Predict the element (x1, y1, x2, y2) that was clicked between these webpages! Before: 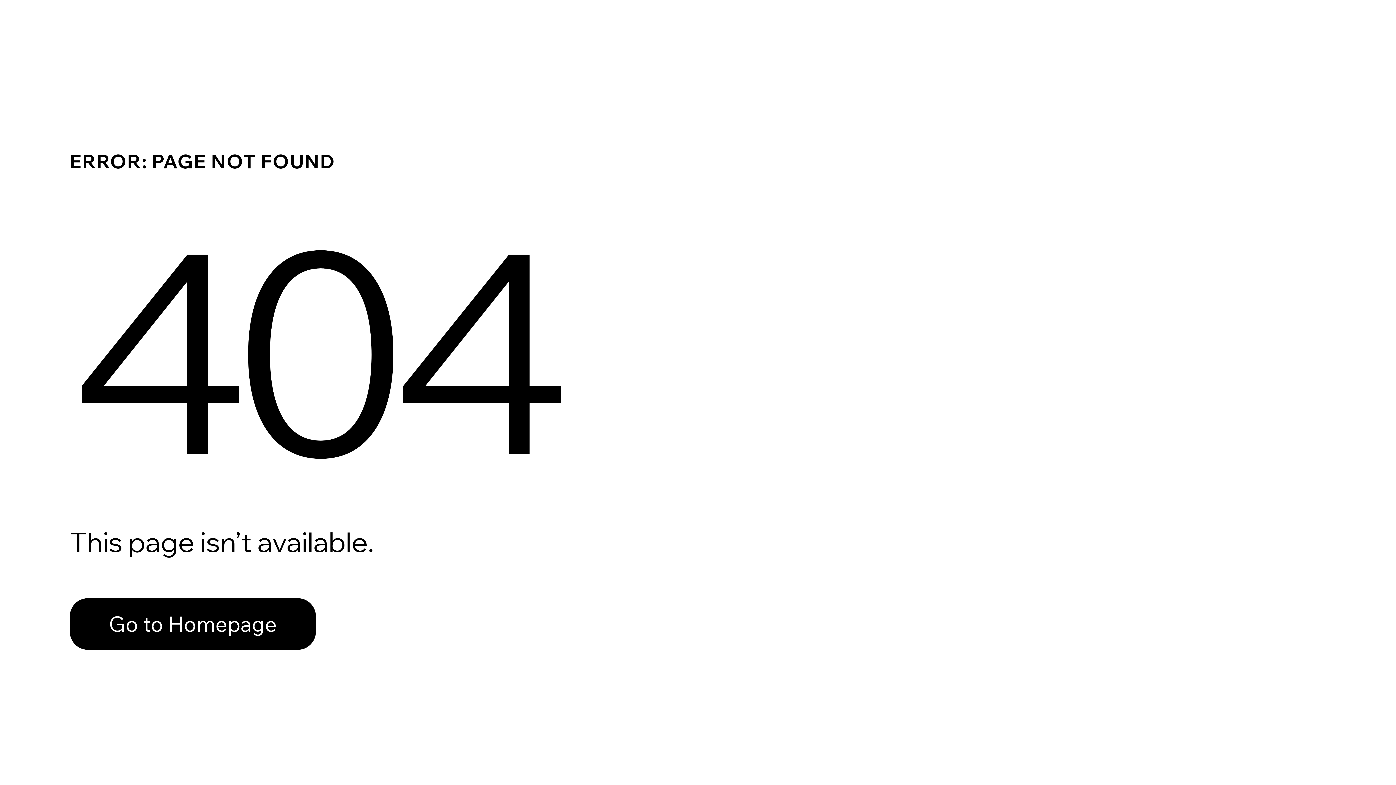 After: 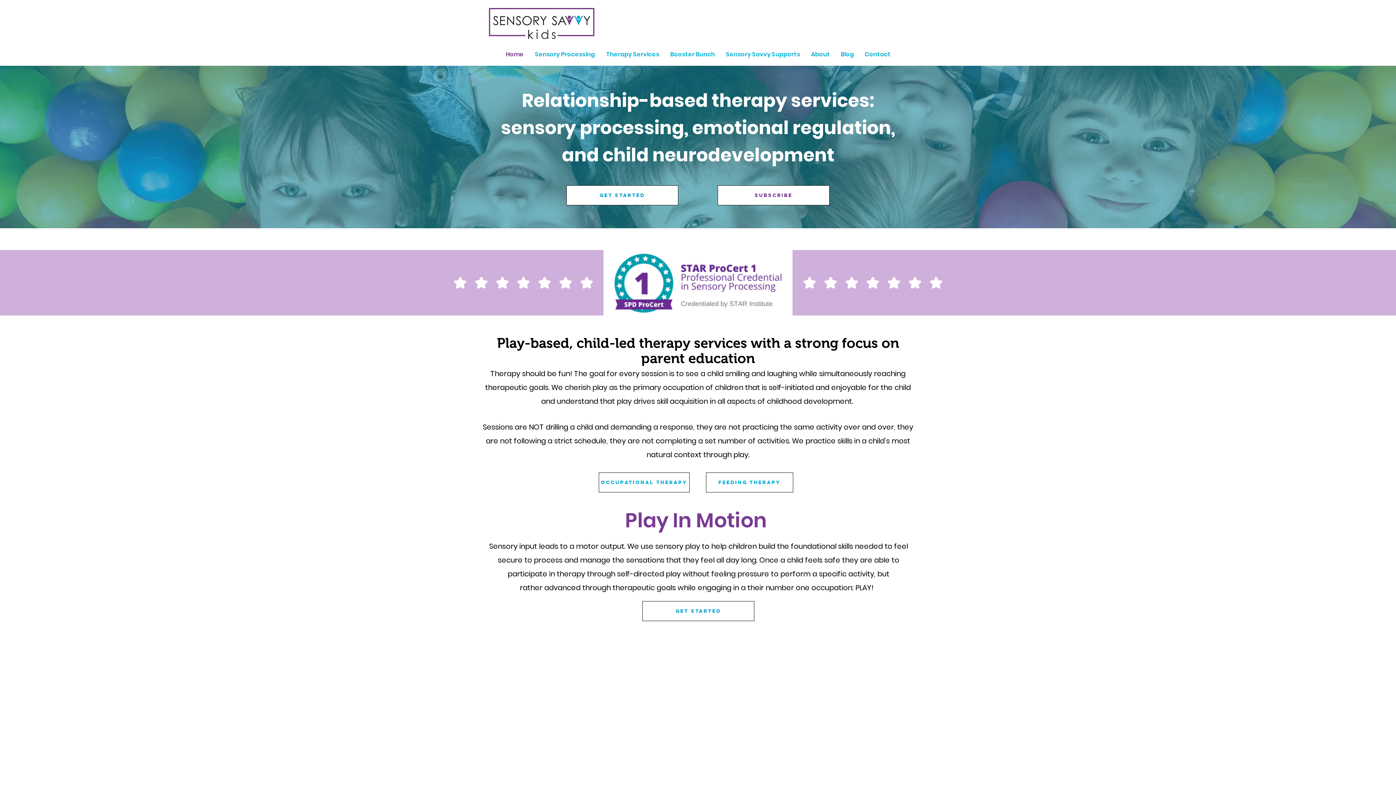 Action: bbox: (69, 598, 316, 650) label: Go to Homepage